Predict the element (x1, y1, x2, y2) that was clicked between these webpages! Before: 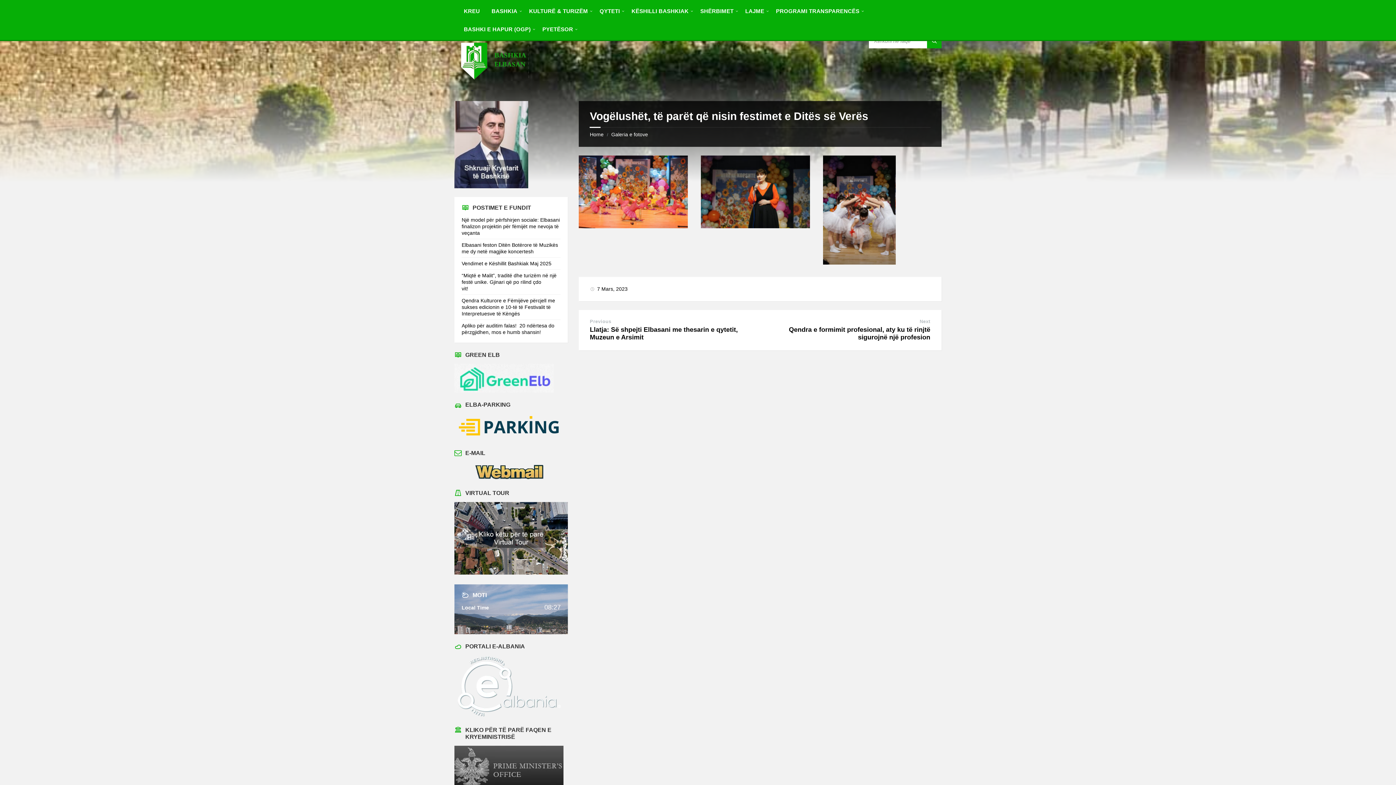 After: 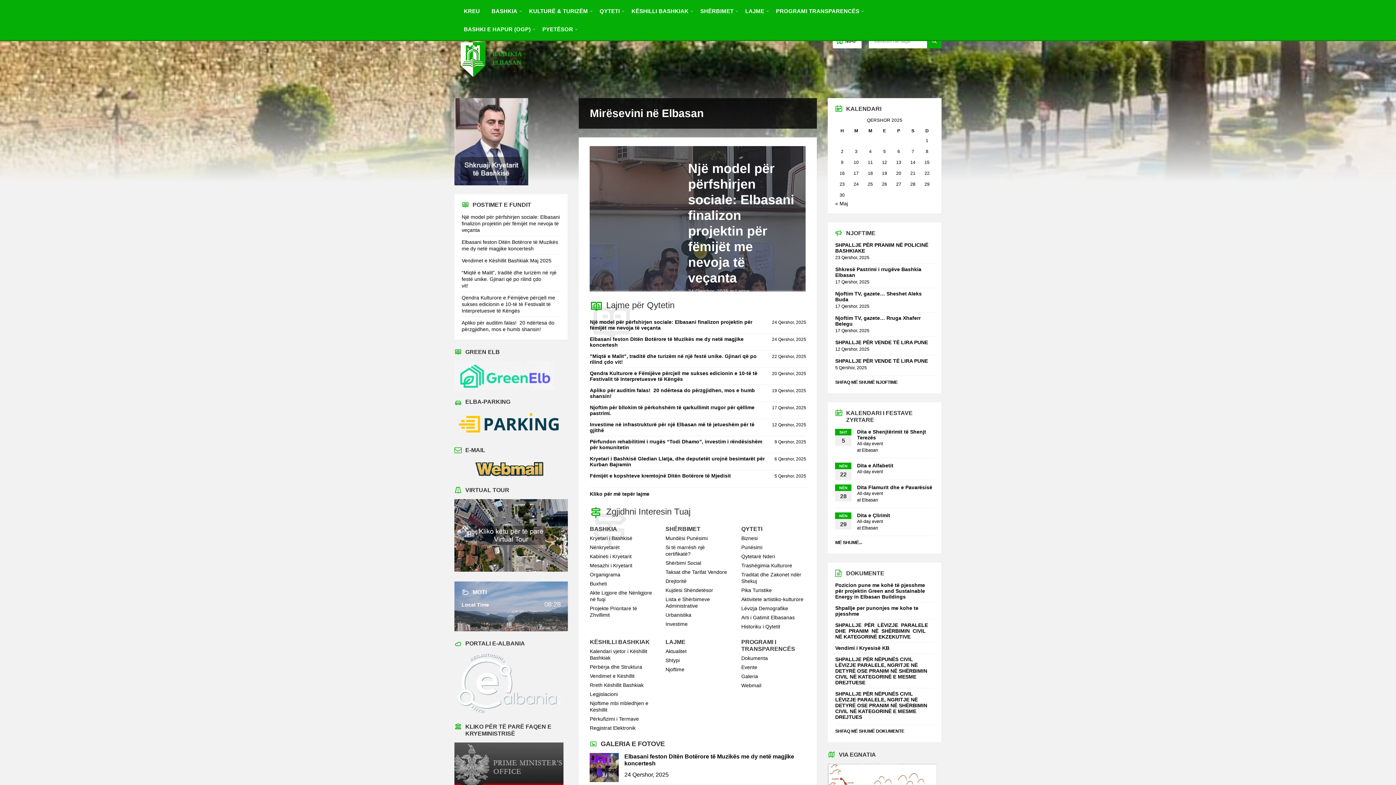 Action: label: Site logo bbox: (454, 83, 531, 89)